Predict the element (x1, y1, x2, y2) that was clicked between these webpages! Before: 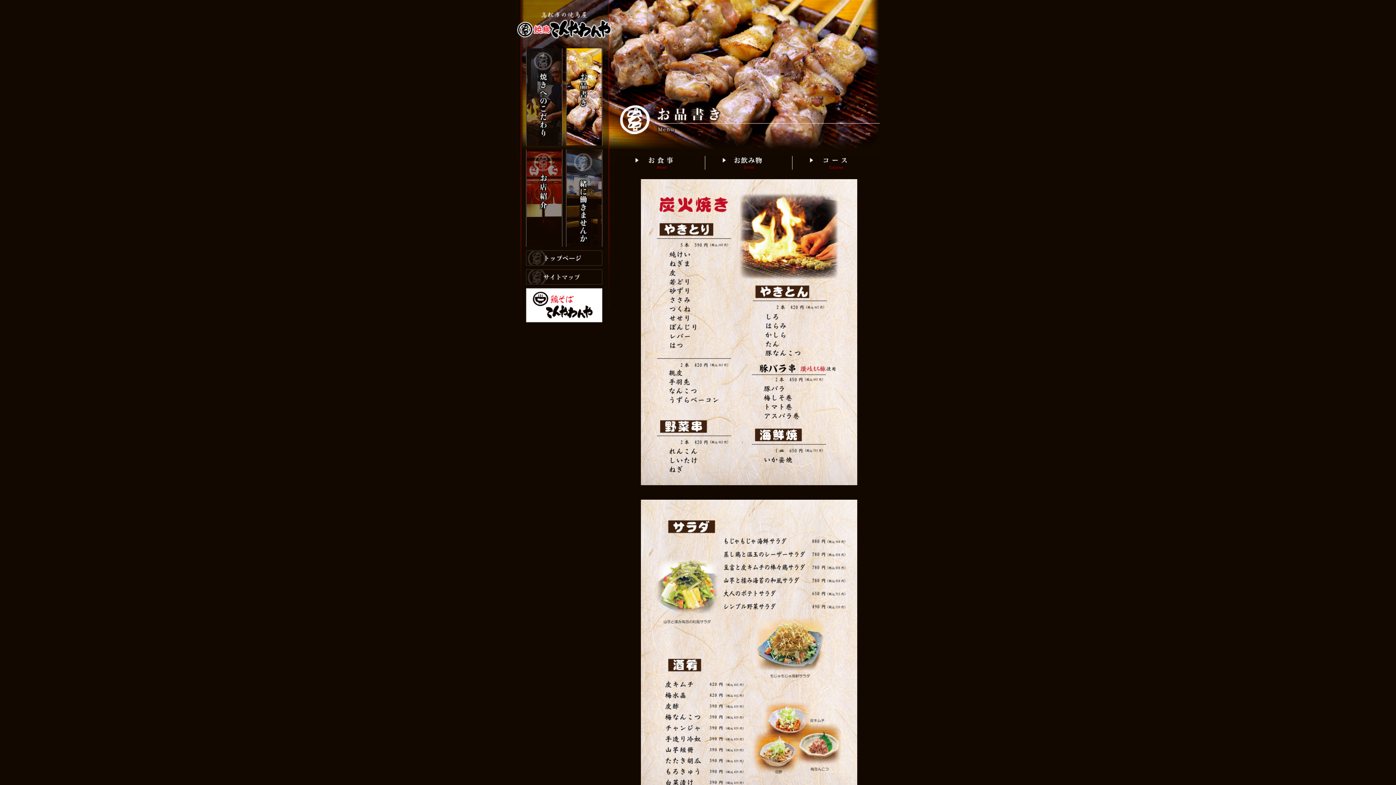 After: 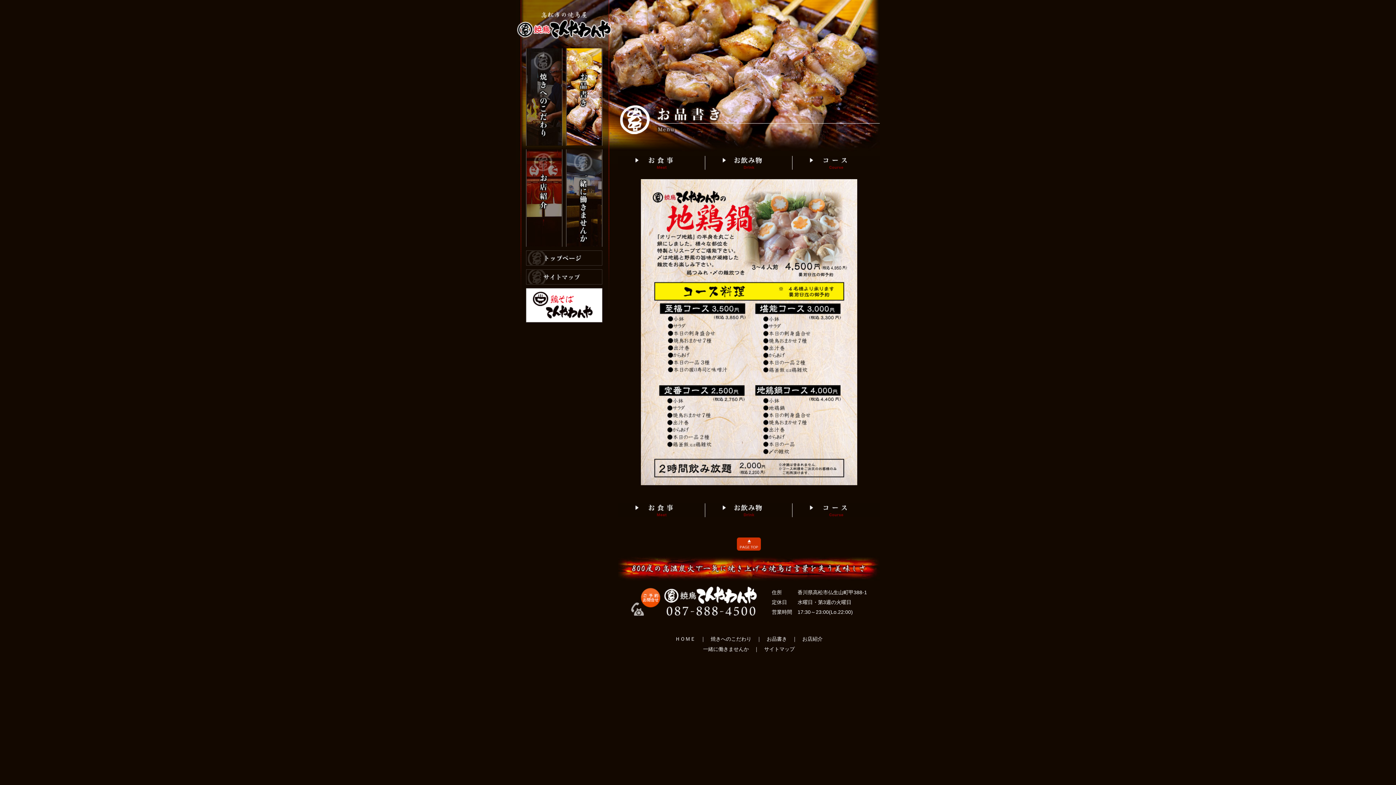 Action: bbox: (792, 165, 880, 170)